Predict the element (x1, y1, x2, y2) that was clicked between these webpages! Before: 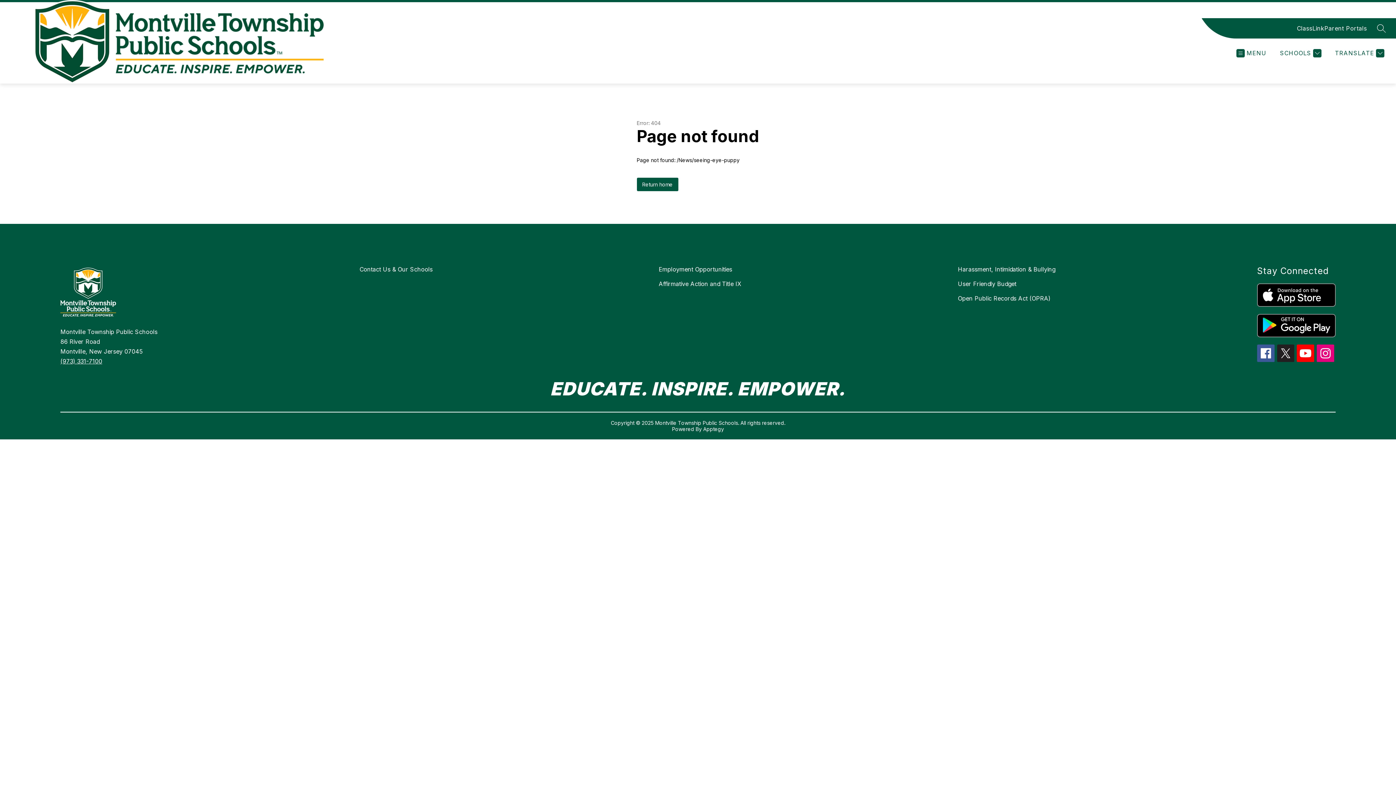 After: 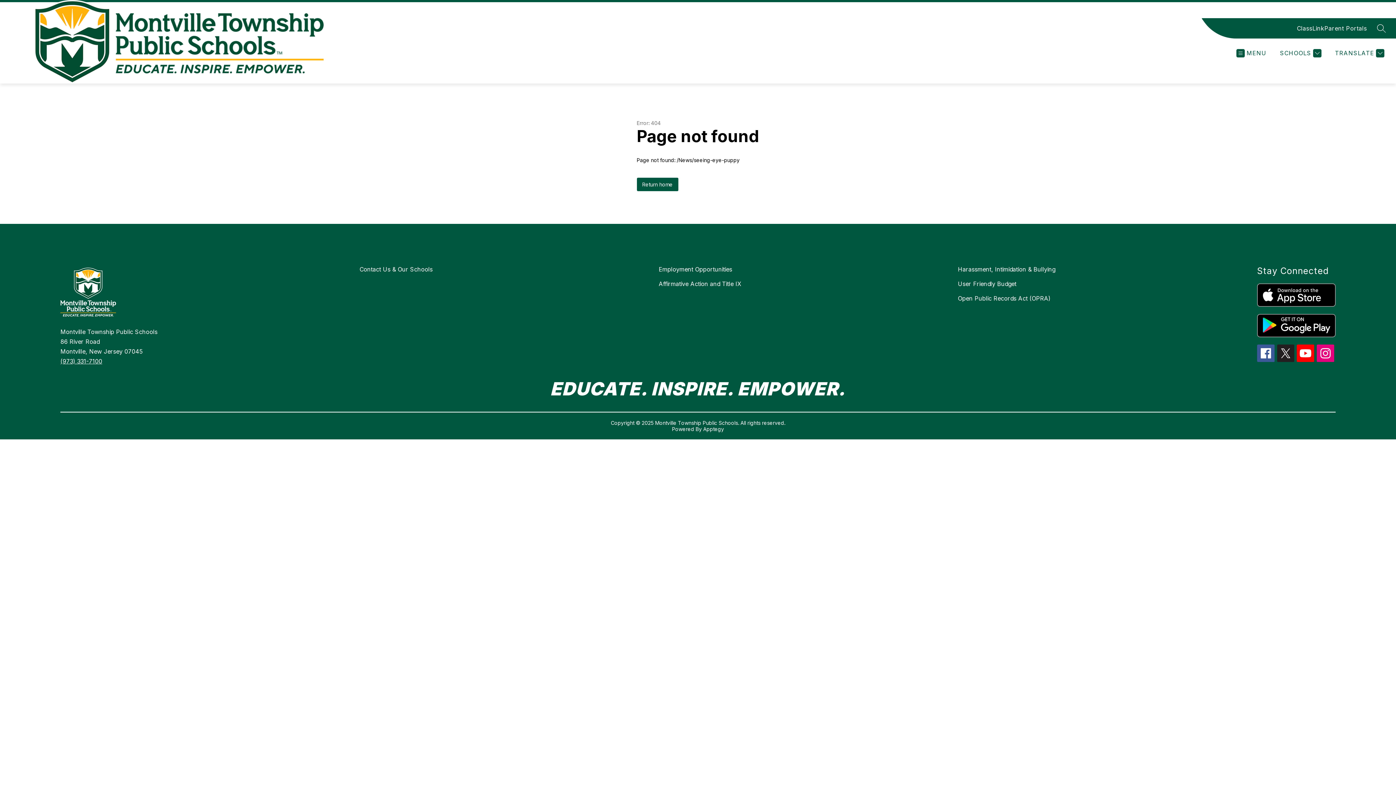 Action: bbox: (1257, 314, 1335, 337)